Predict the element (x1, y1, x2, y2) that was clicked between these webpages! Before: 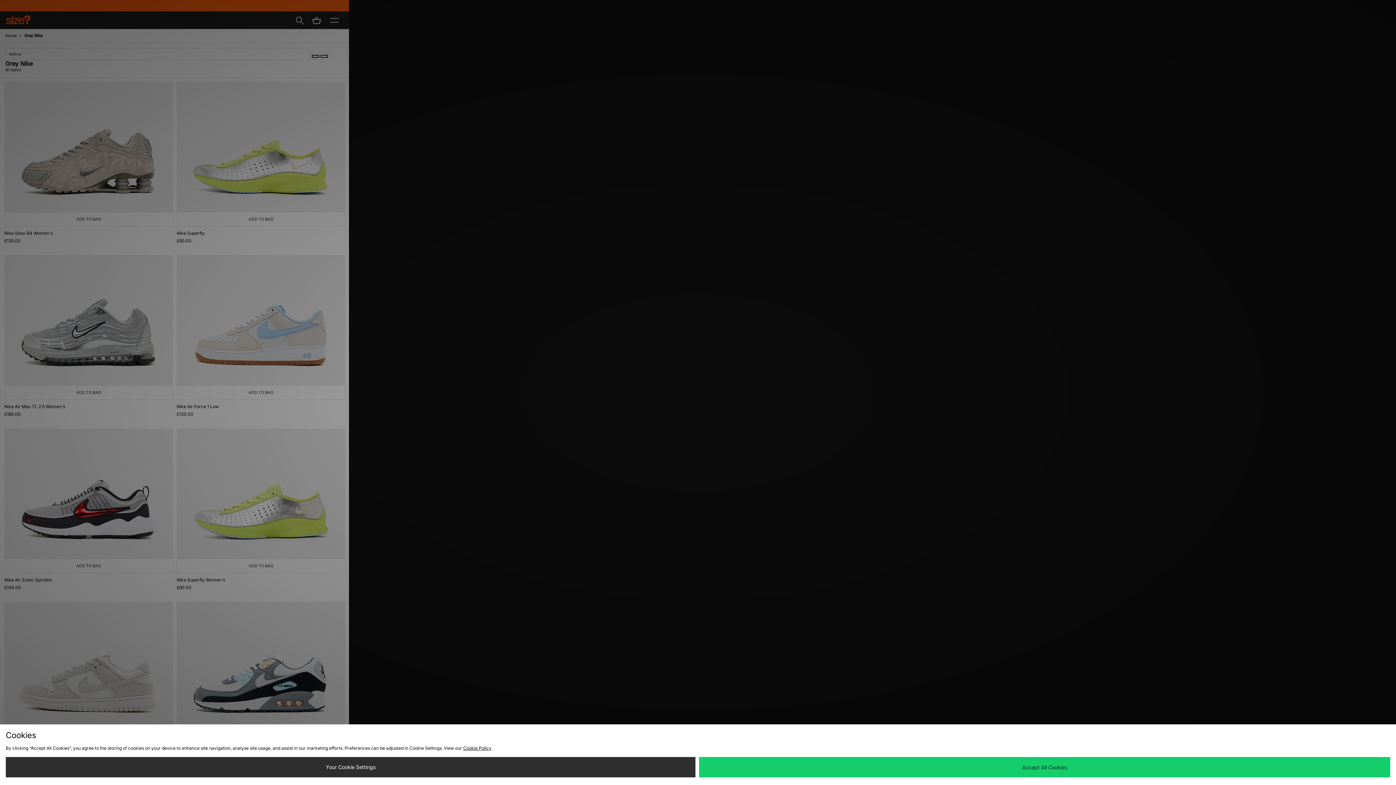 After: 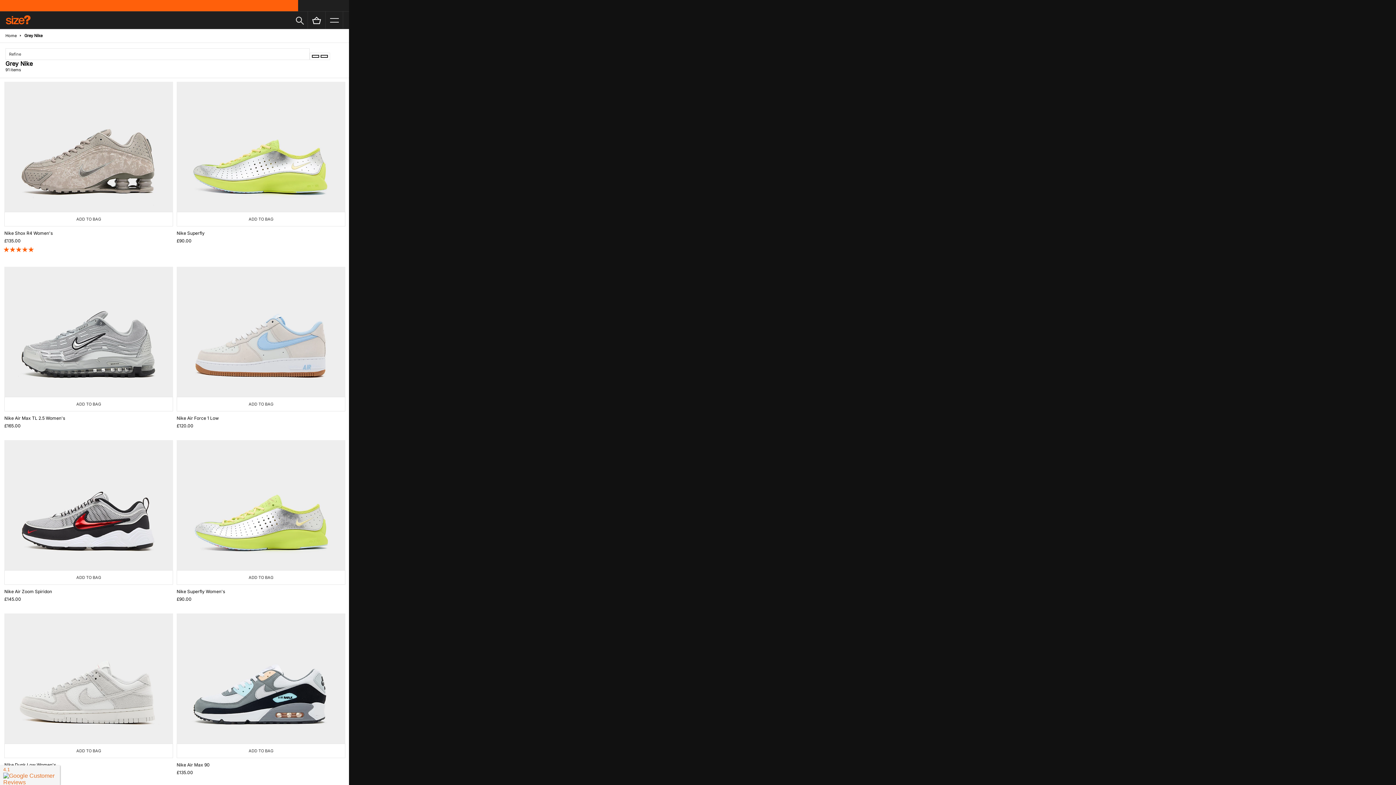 Action: bbox: (699, 757, 1390, 777) label: Accept All Cookies